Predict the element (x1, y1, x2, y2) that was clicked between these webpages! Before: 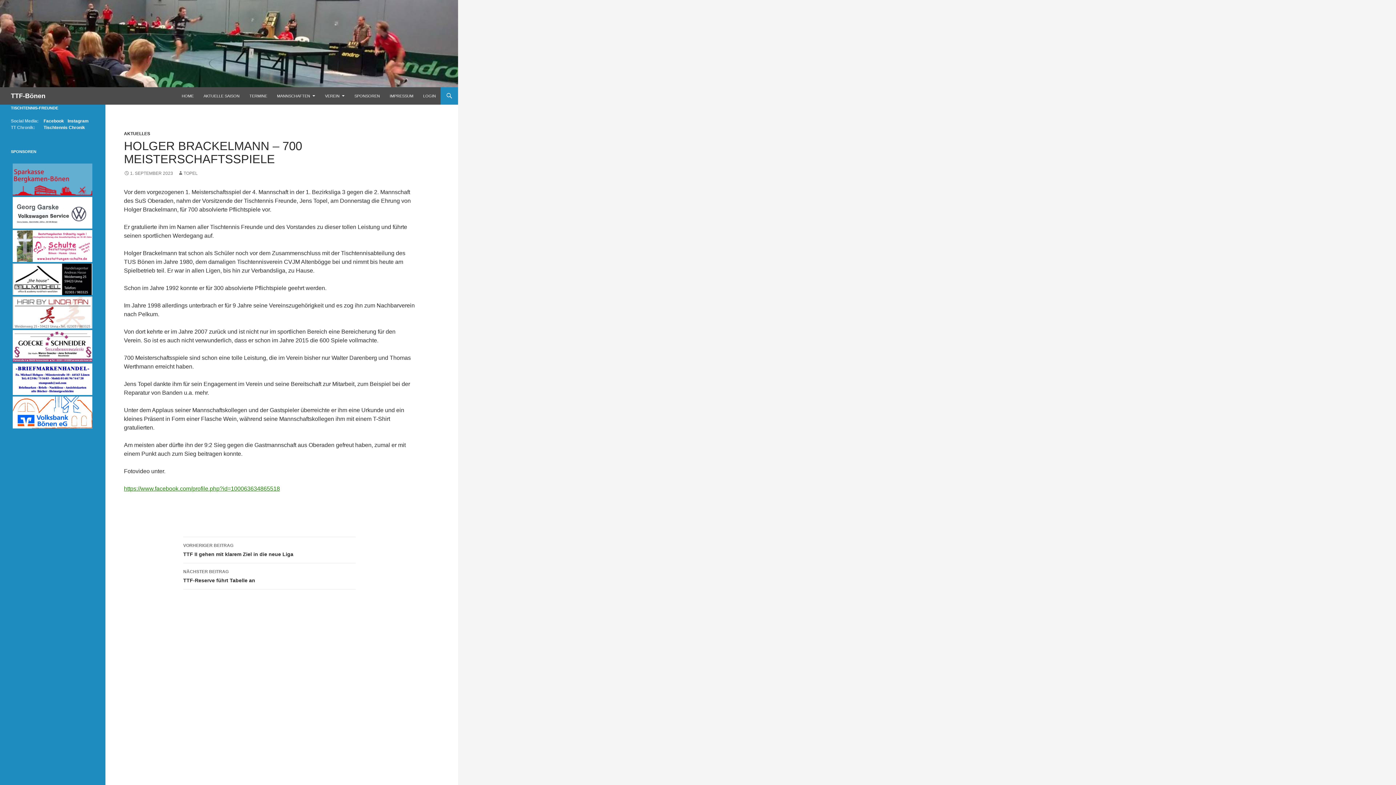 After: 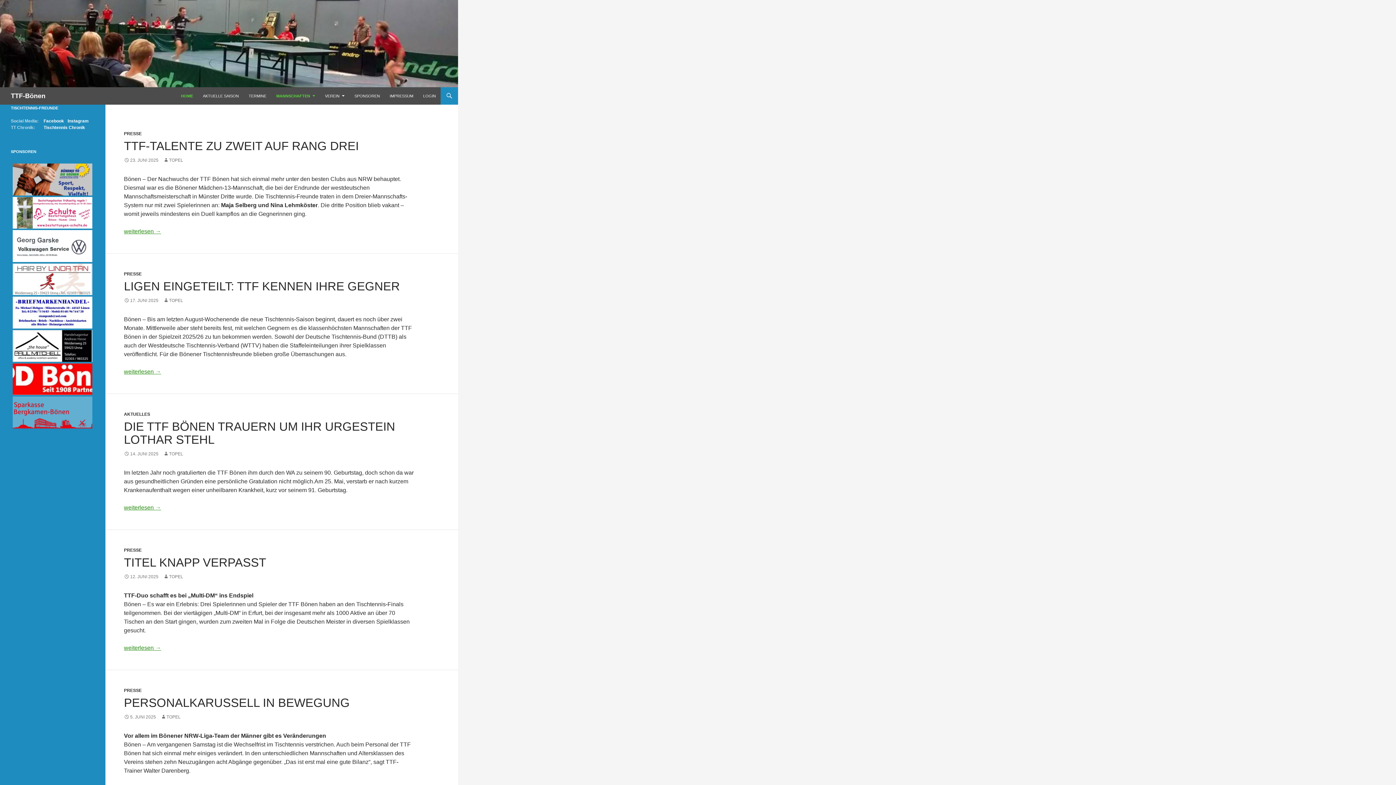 Action: label: TTF-Bönen bbox: (10, 87, 45, 104)